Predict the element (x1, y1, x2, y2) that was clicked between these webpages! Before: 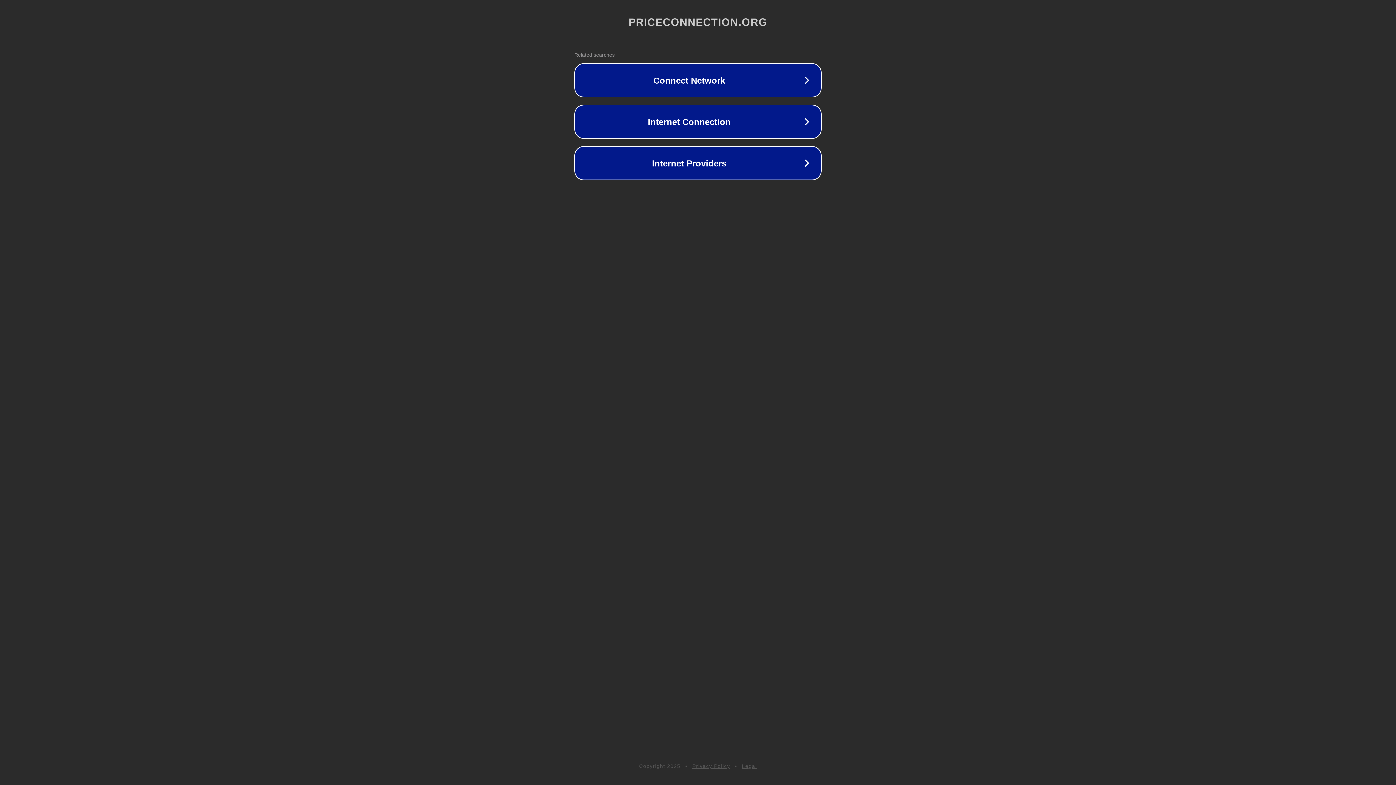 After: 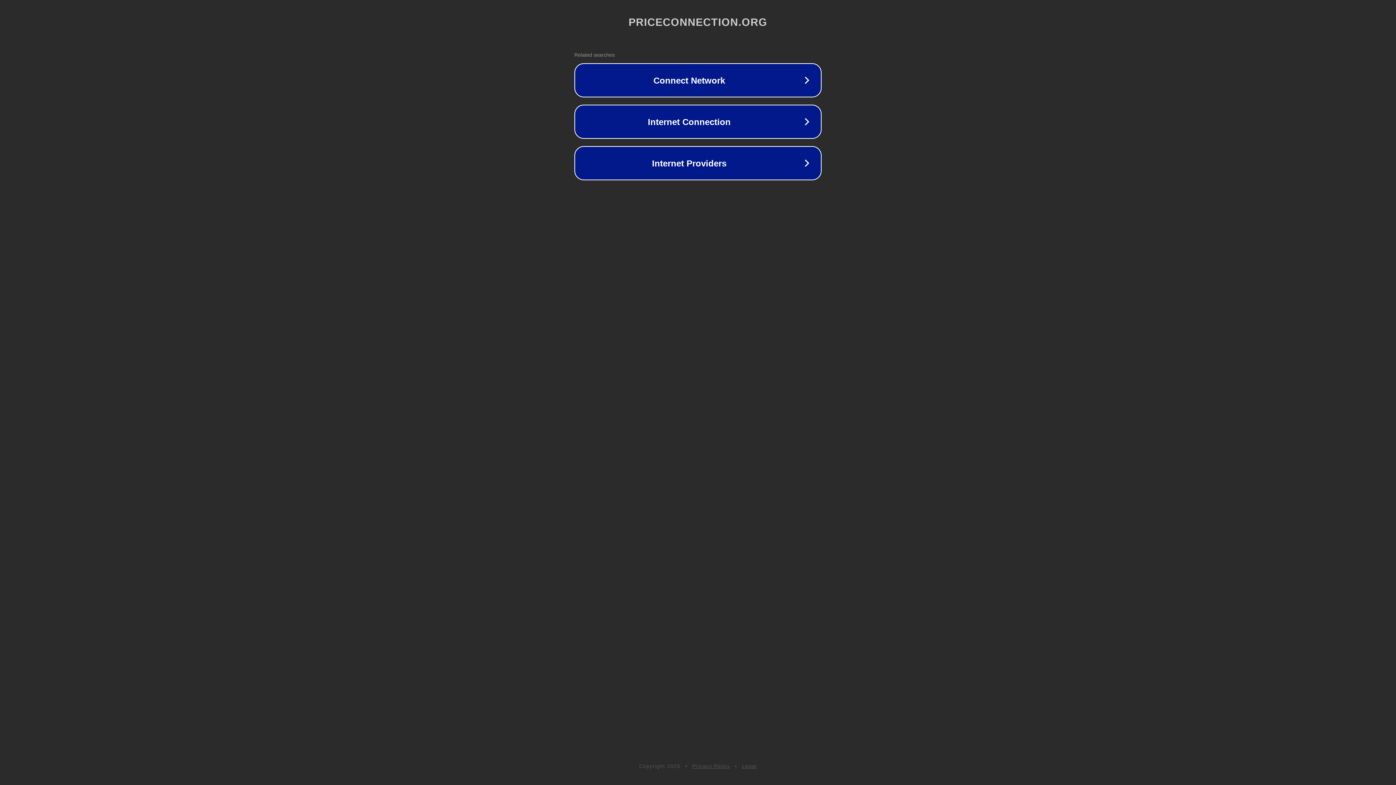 Action: bbox: (692, 763, 730, 769) label: Privacy Policy